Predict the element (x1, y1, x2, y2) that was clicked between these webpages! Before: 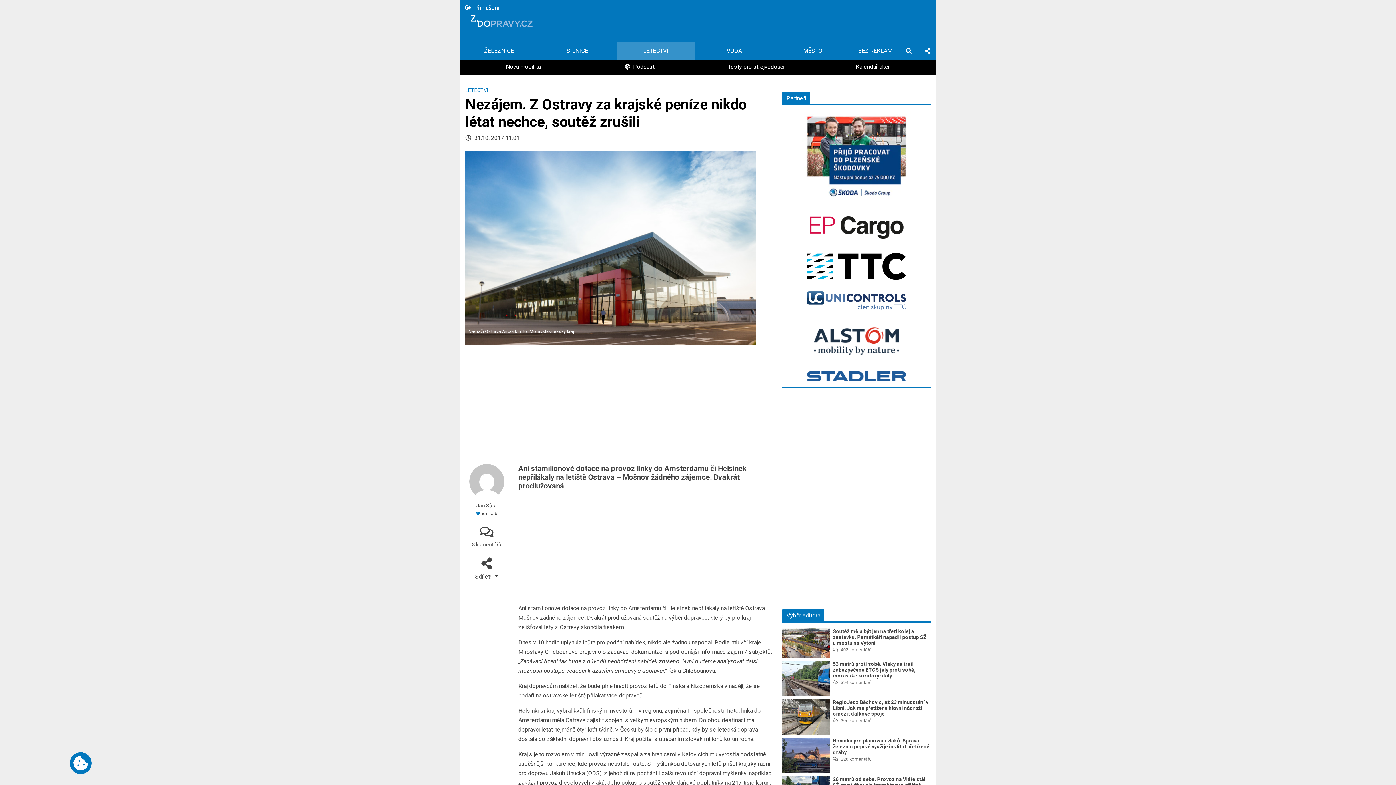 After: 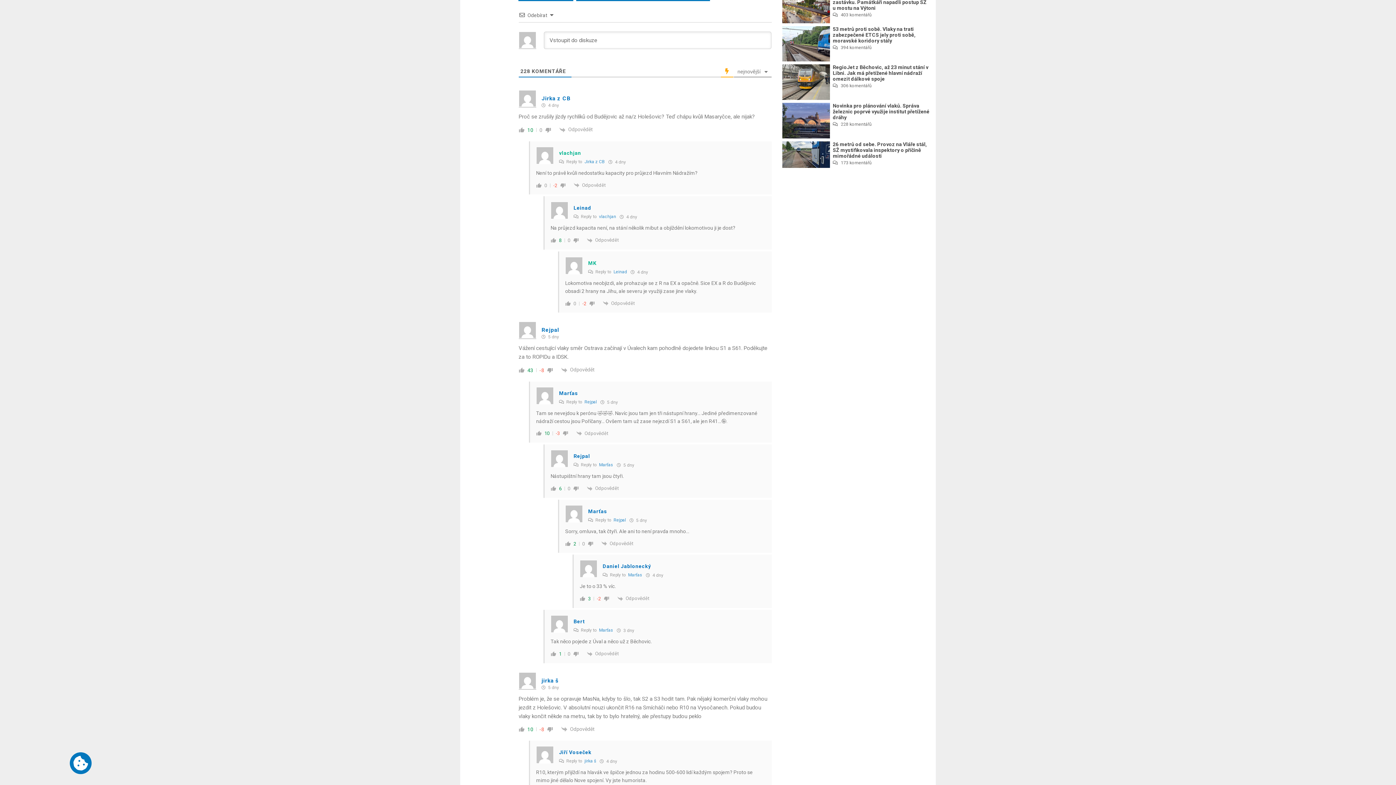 Action: label: 228 komentářů bbox: (833, 757, 871, 762)